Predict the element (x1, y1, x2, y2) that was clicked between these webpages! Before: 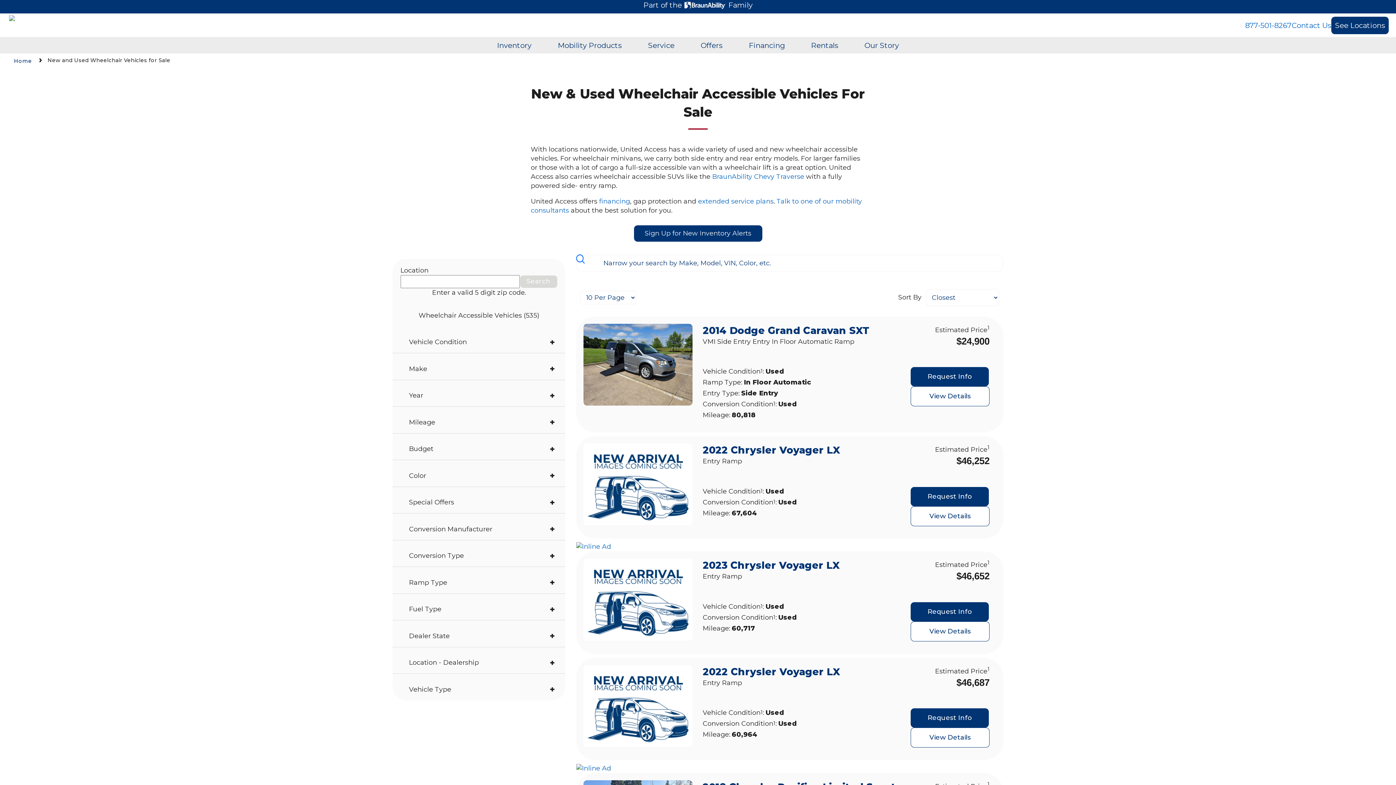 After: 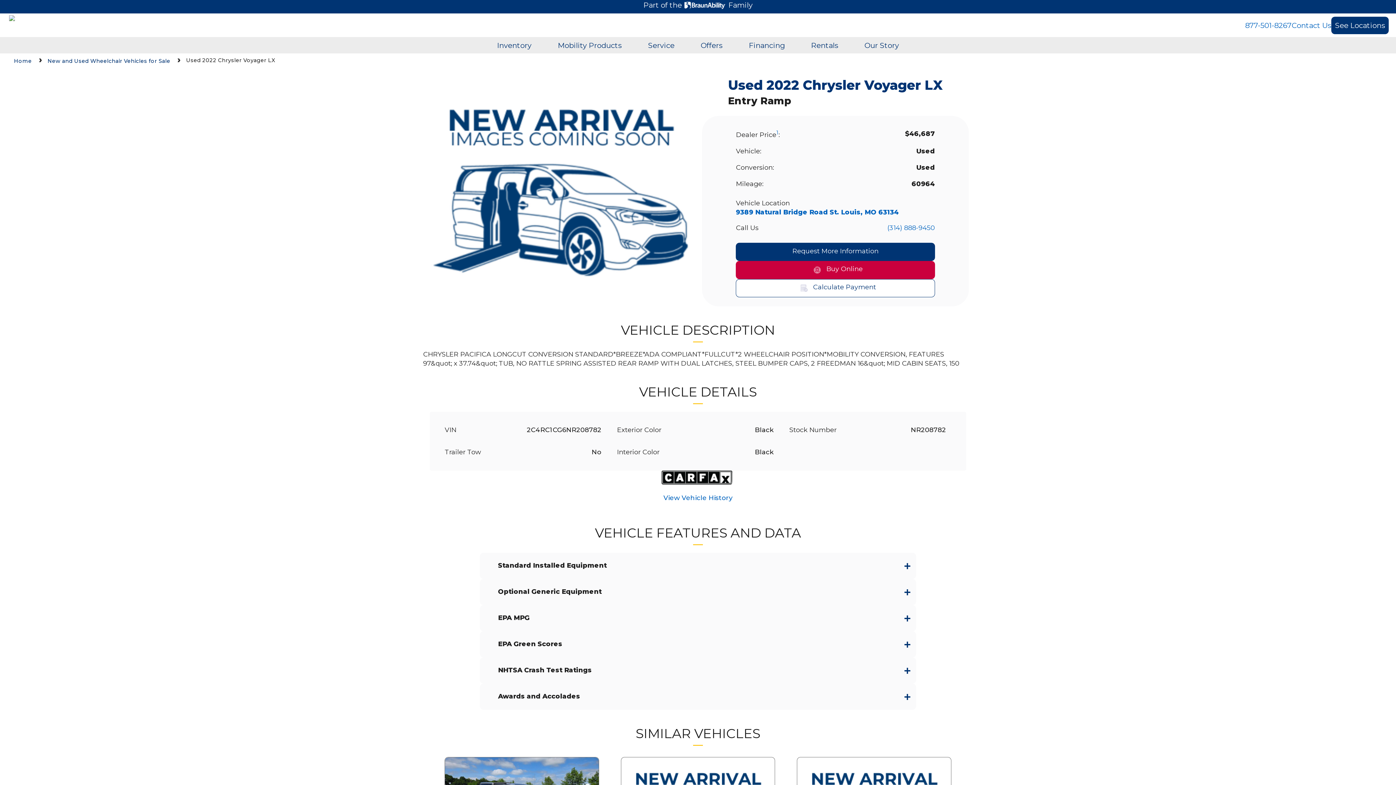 Action: label: View Details bbox: (910, 728, 989, 748)